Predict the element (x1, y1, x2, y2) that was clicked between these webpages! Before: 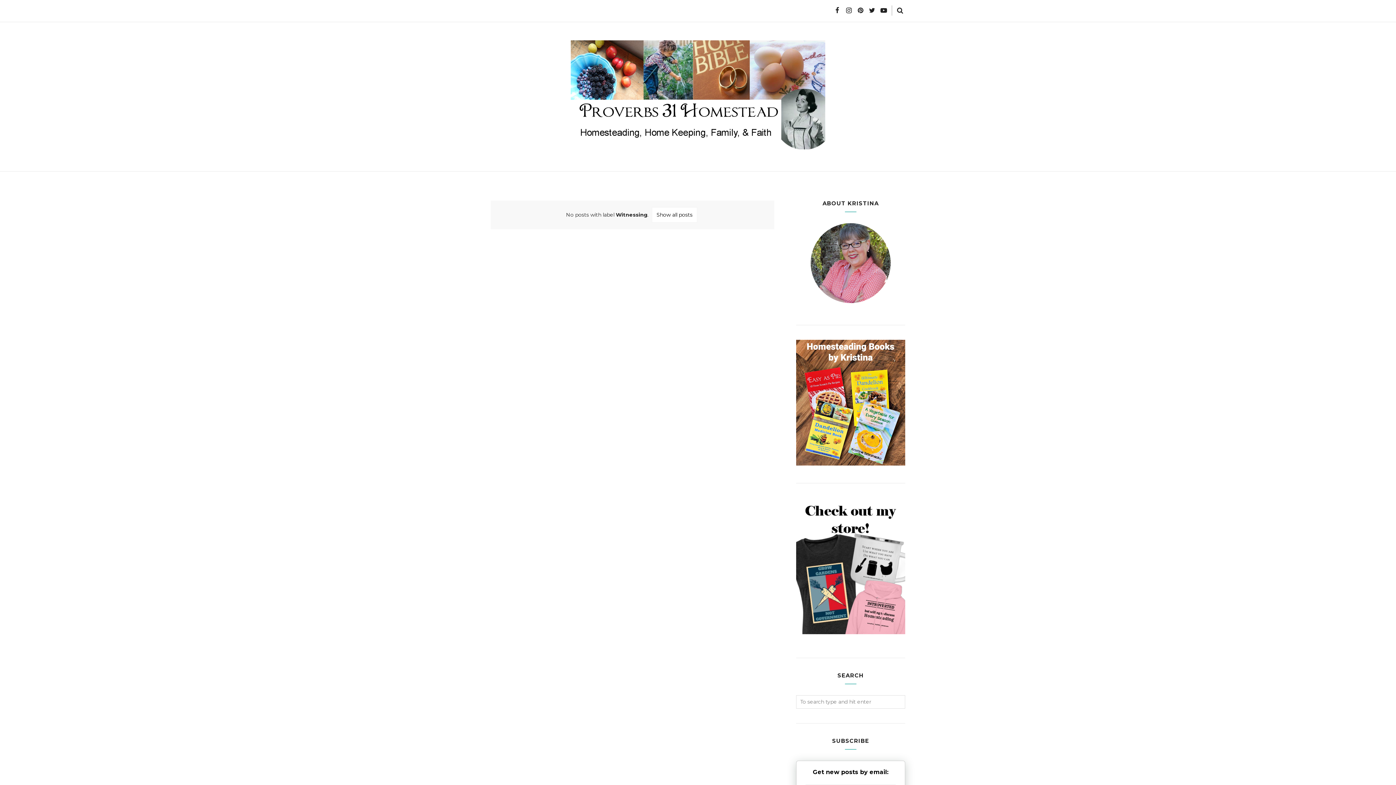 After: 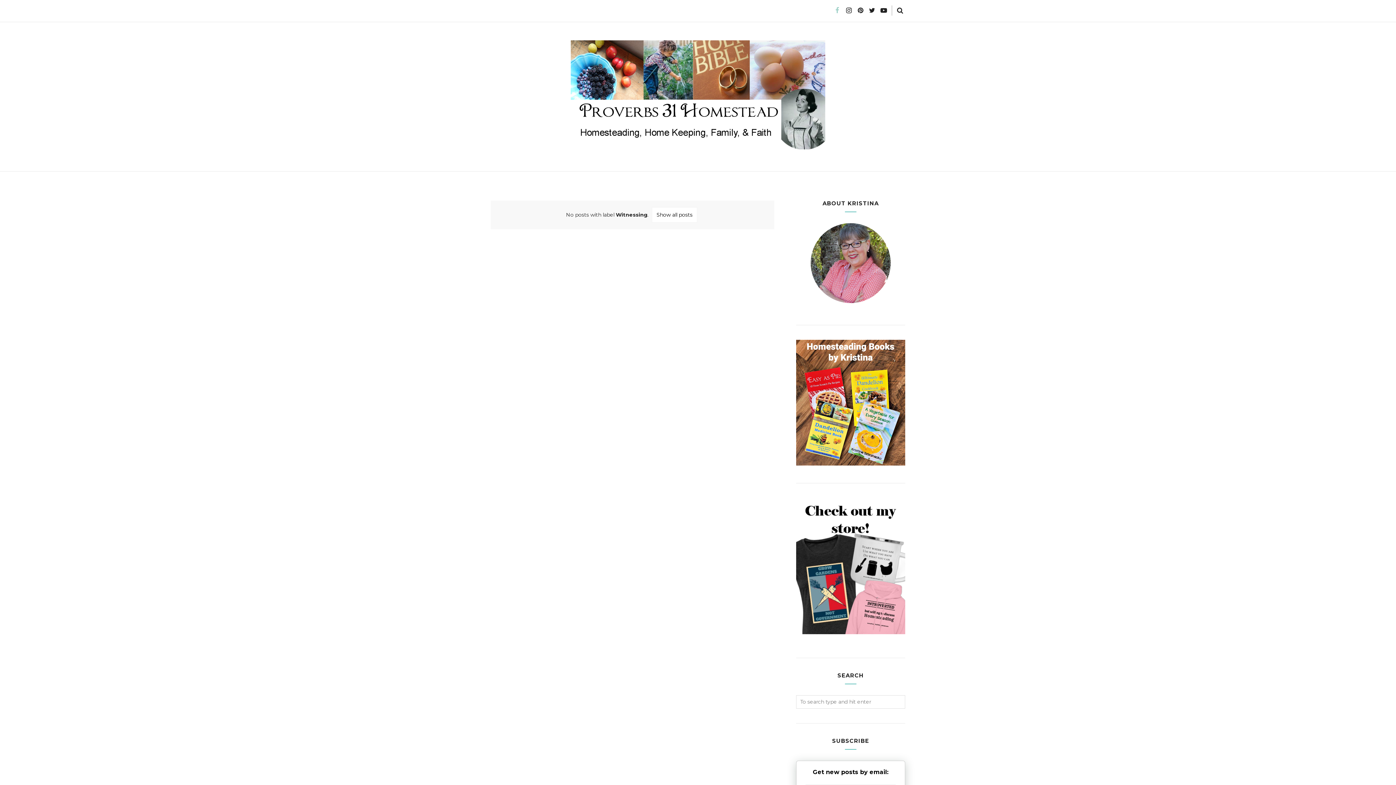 Action: bbox: (832, 5, 842, 15)